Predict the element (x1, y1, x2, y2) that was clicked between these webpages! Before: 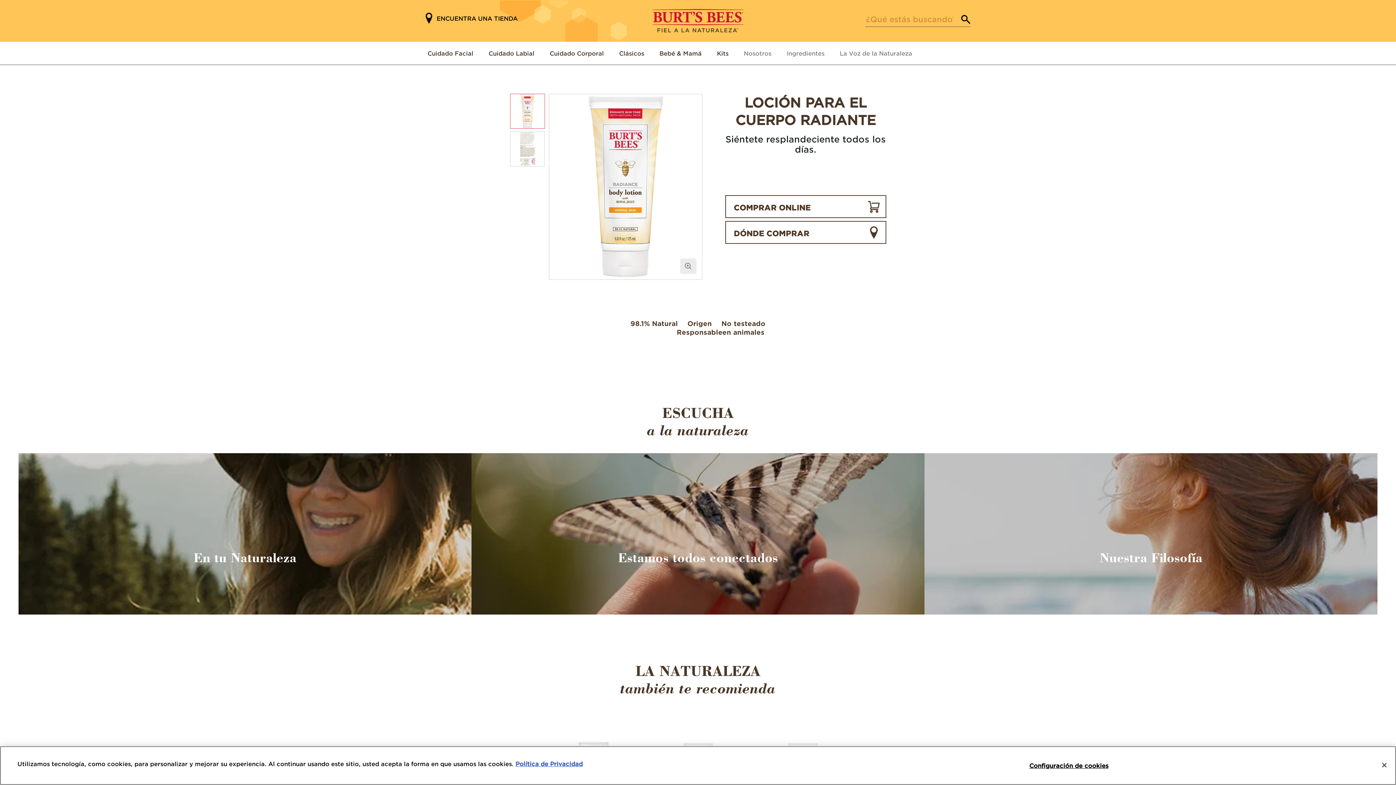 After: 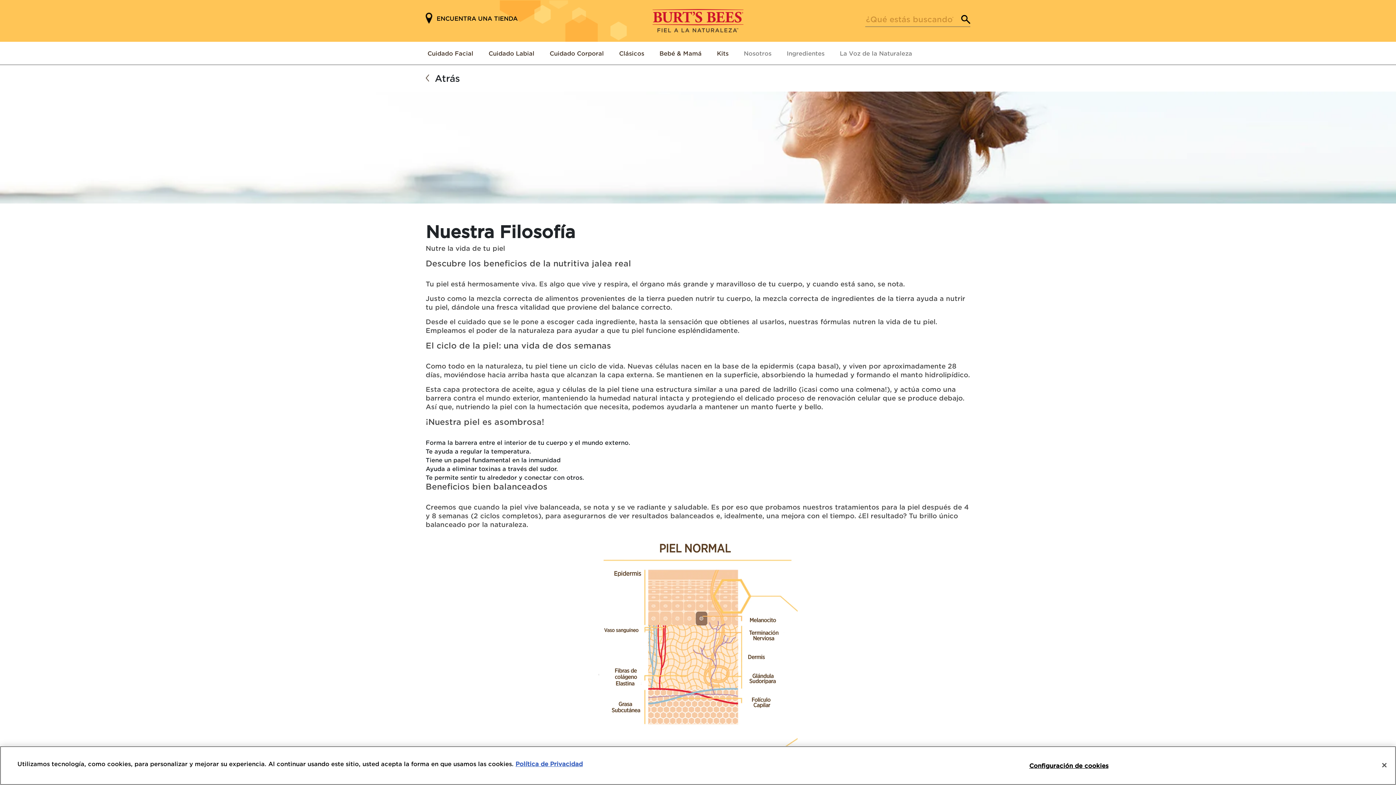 Action: label: Nuestra Filosofía bbox: (924, 453, 1377, 614)